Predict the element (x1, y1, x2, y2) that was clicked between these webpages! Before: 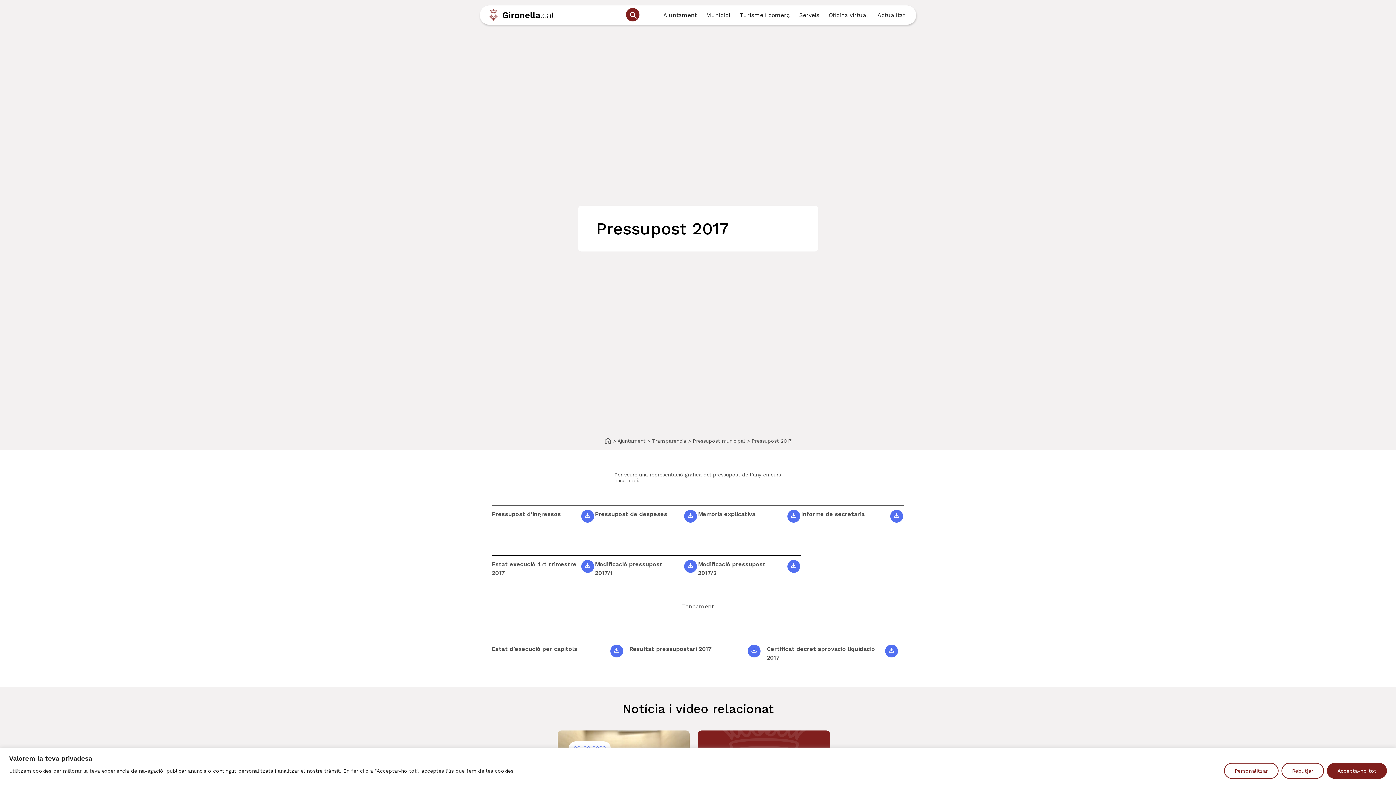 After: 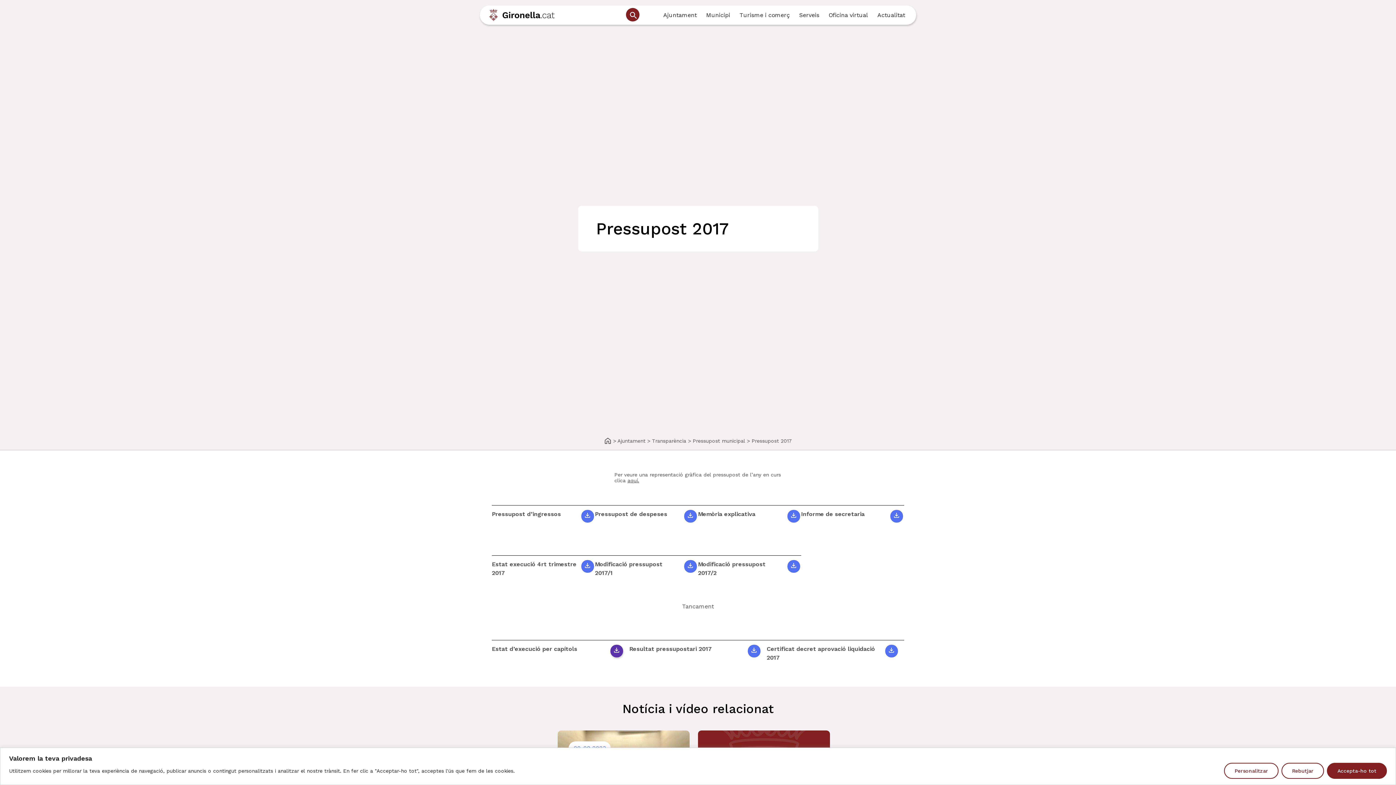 Action: bbox: (610, 645, 623, 657)